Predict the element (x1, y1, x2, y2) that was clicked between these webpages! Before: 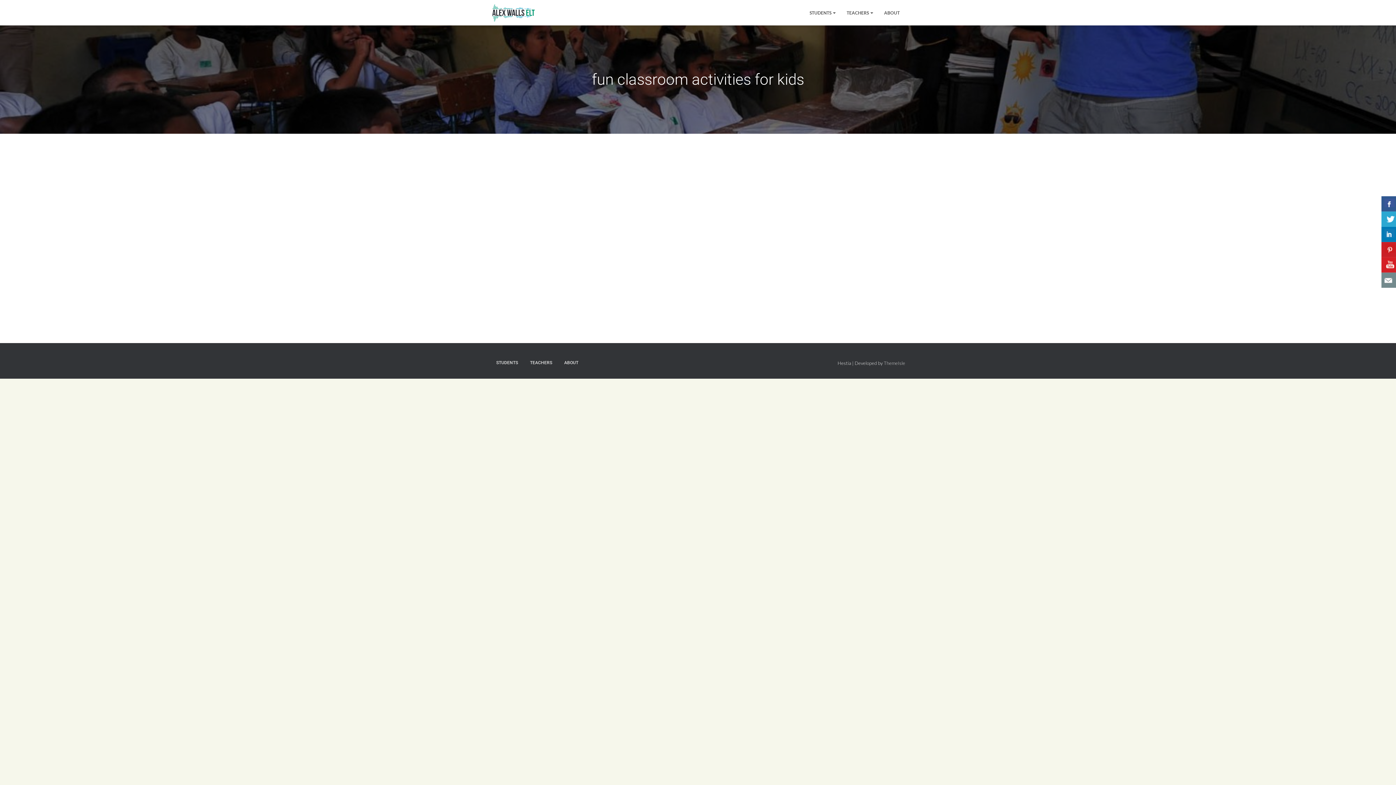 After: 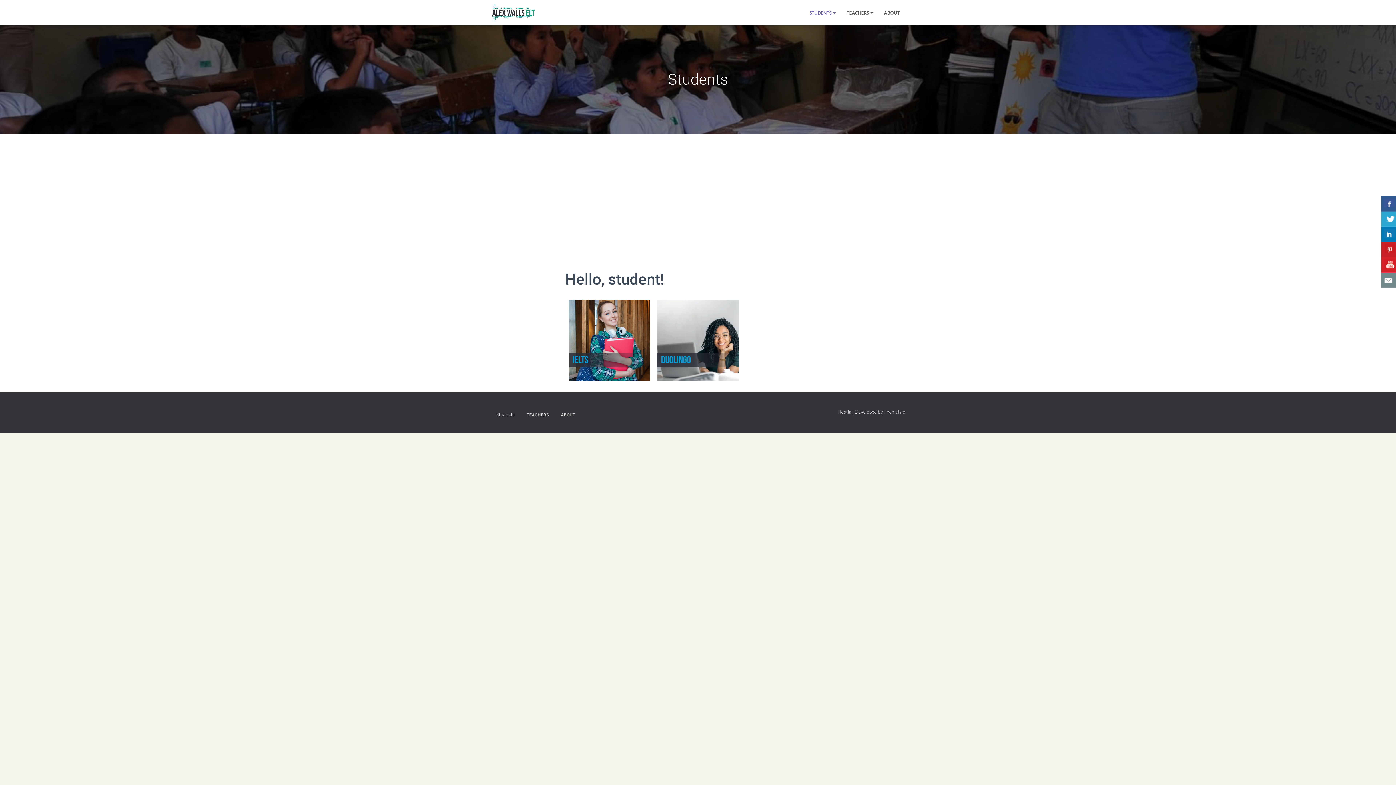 Action: label: STUDENTS  bbox: (804, 3, 841, 21)